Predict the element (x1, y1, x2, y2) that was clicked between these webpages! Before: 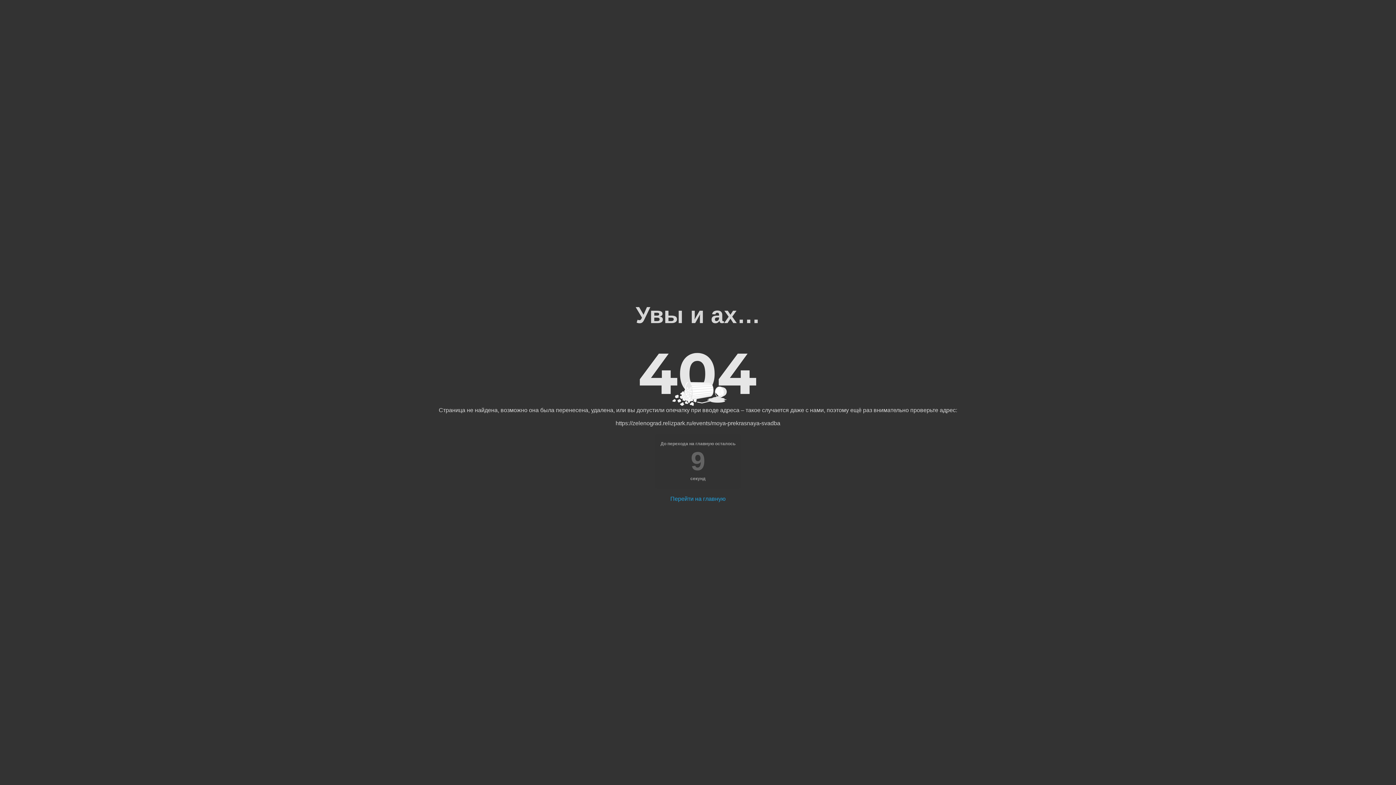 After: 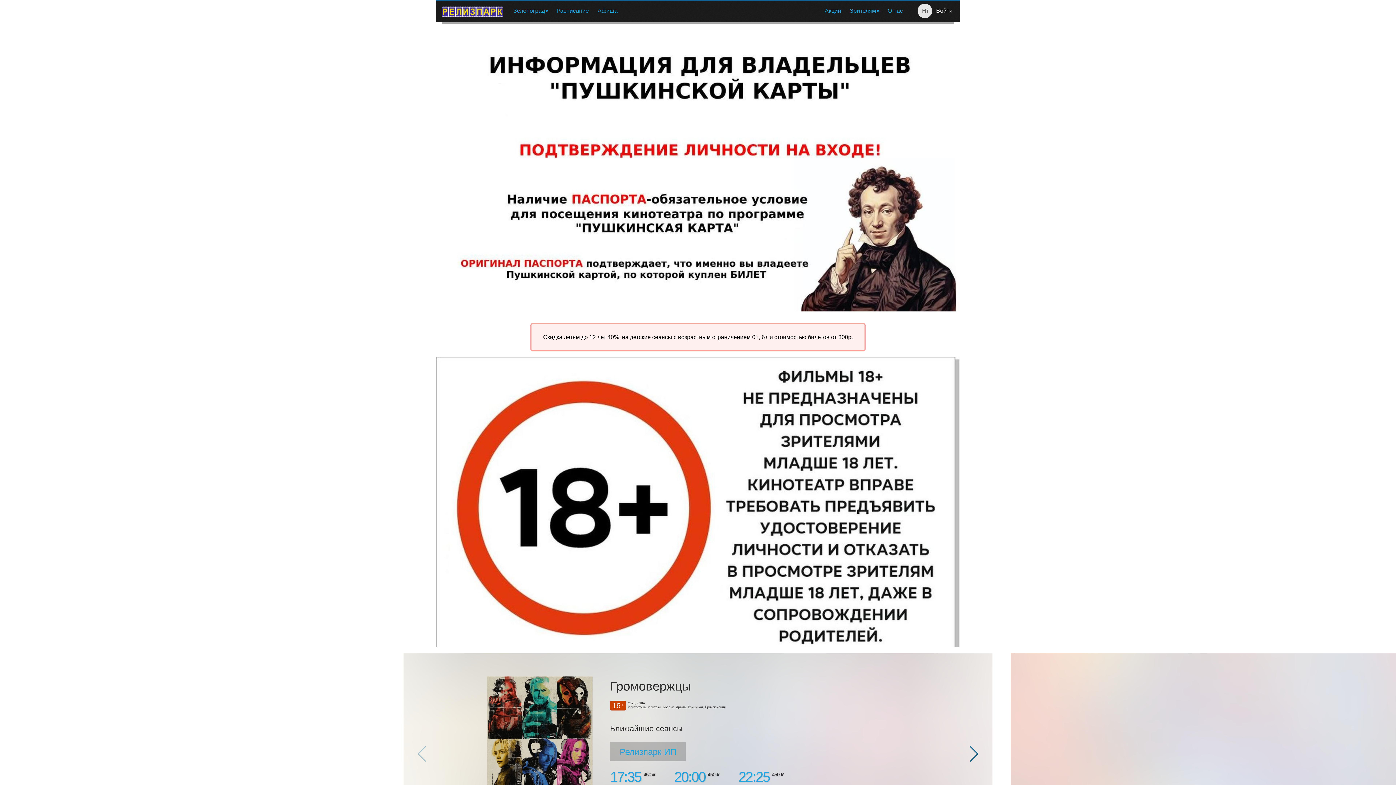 Action: bbox: (670, 496, 725, 502) label: Перейти на главную